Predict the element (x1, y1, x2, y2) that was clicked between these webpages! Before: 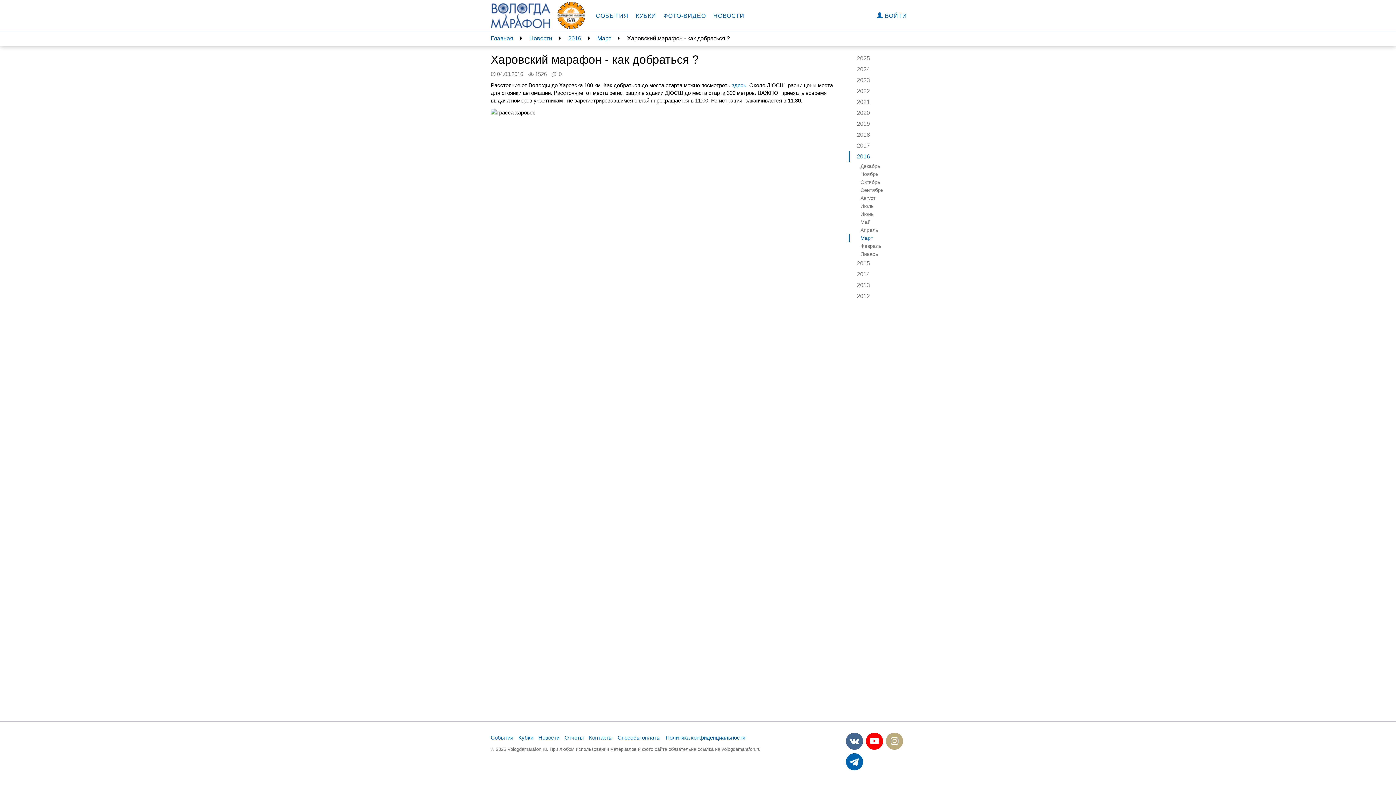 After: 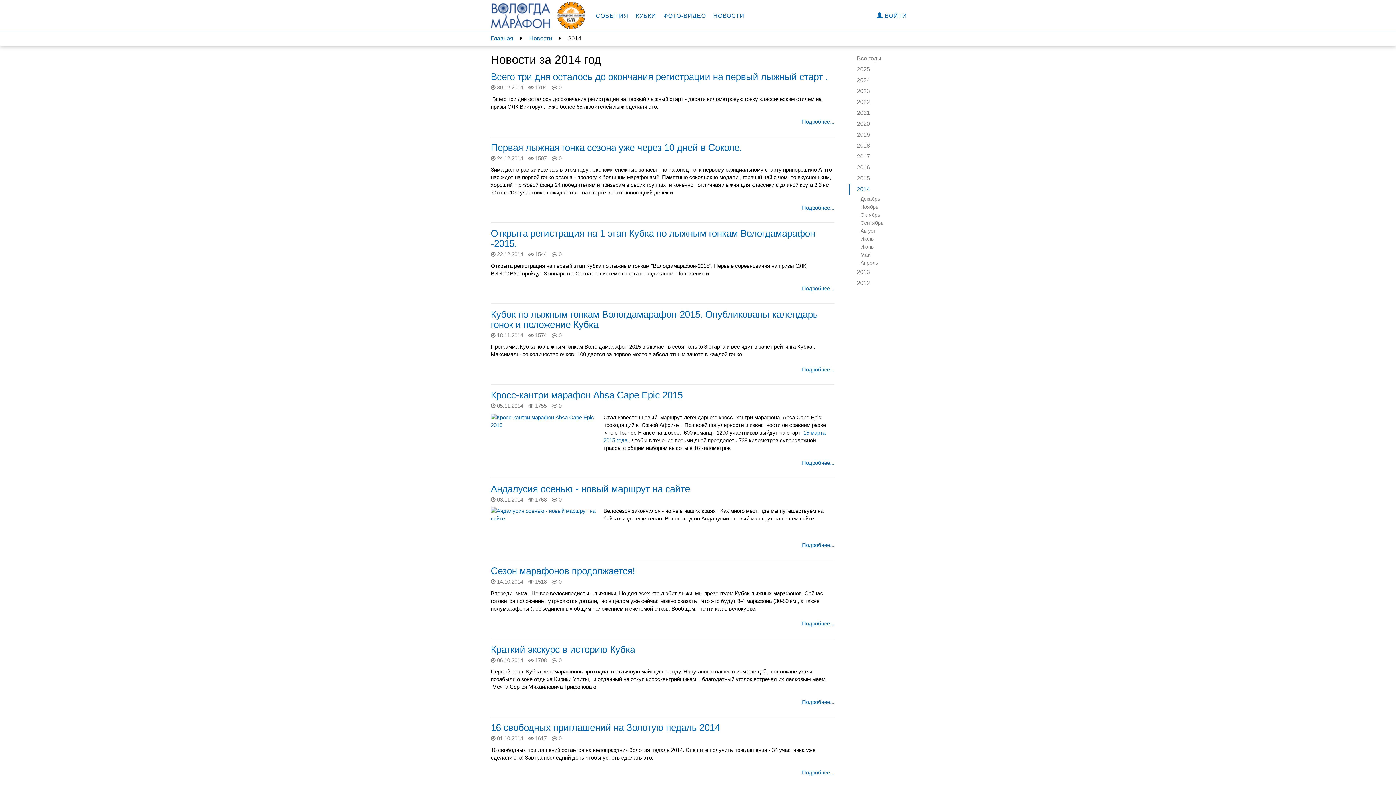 Action: bbox: (849, 269, 890, 280) label: 2014